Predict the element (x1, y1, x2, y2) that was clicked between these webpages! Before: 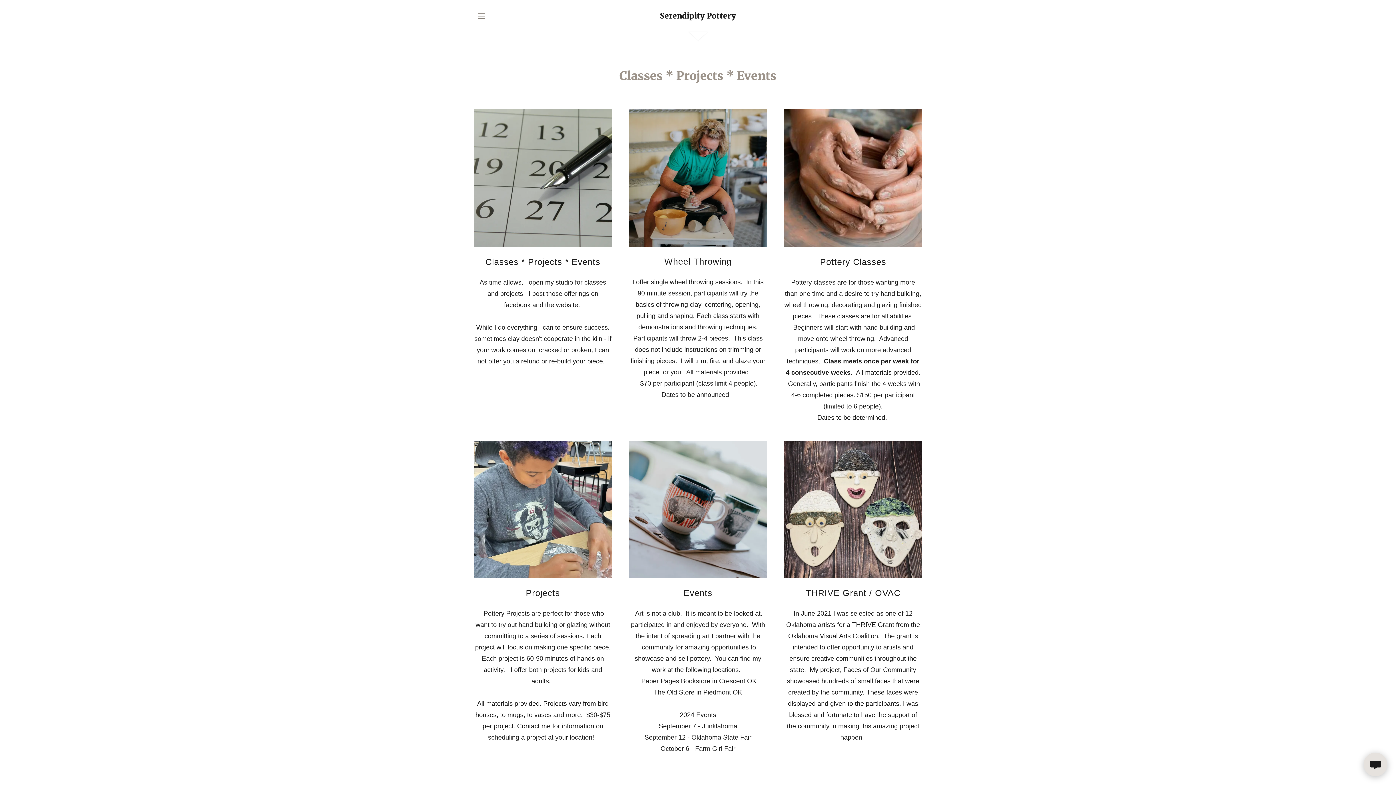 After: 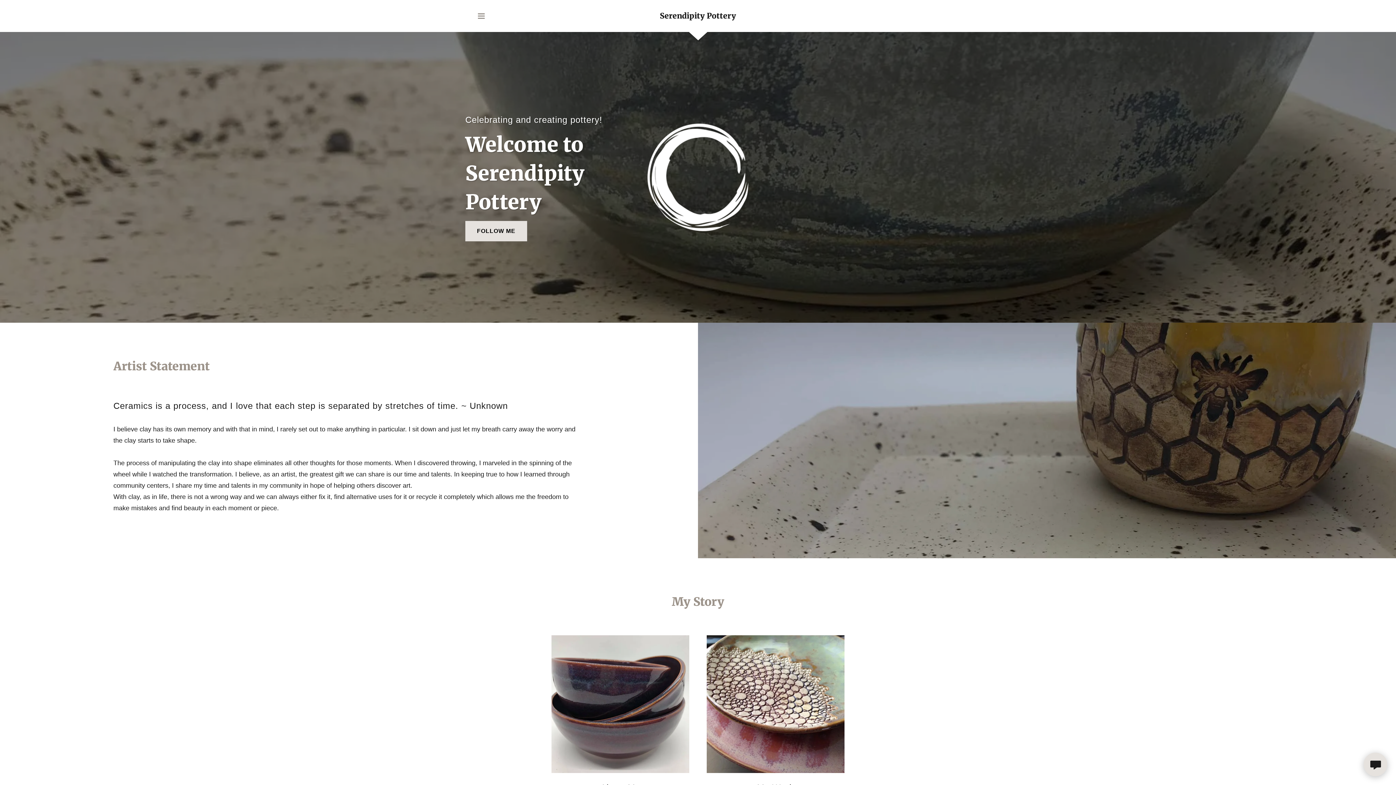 Action: label: Serendipity Pottery bbox: (659, 12, 736, 20)